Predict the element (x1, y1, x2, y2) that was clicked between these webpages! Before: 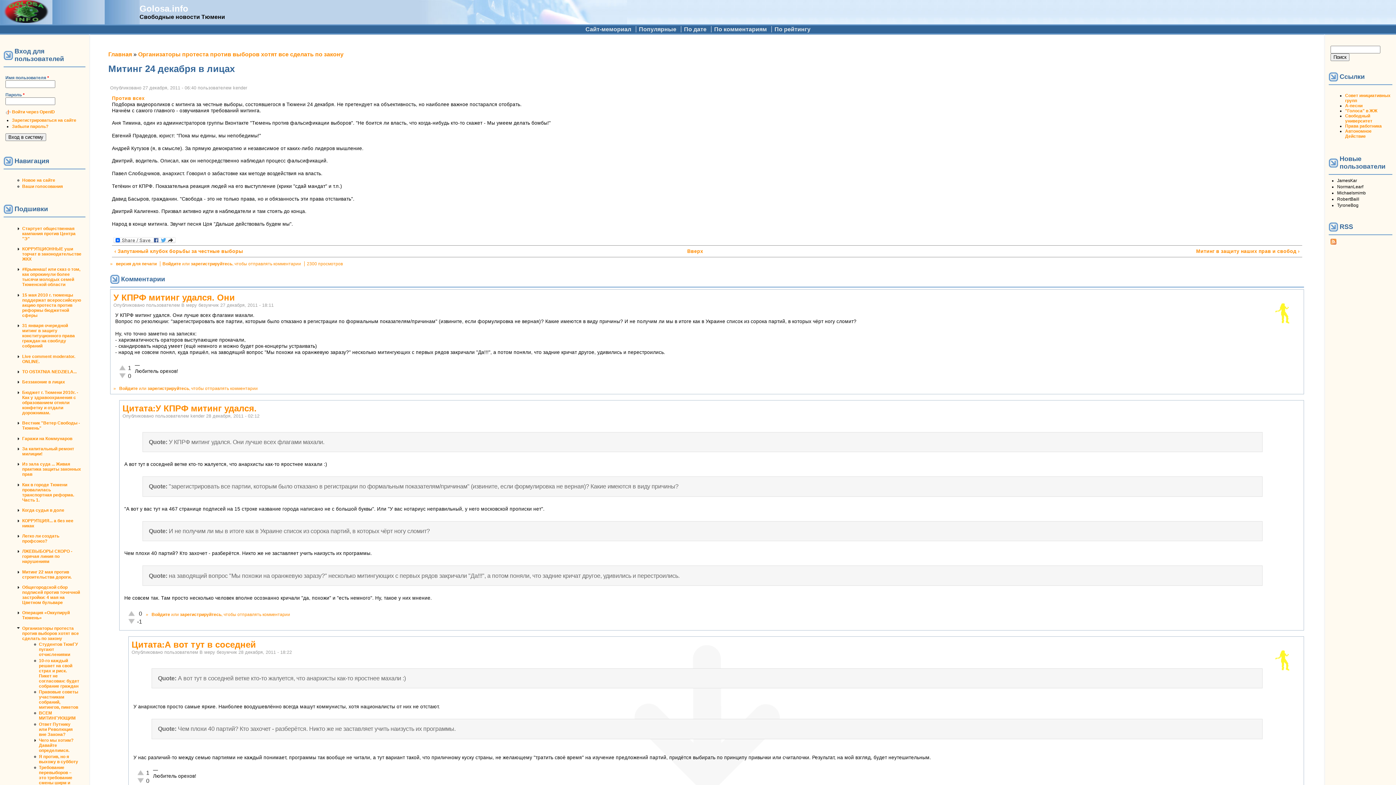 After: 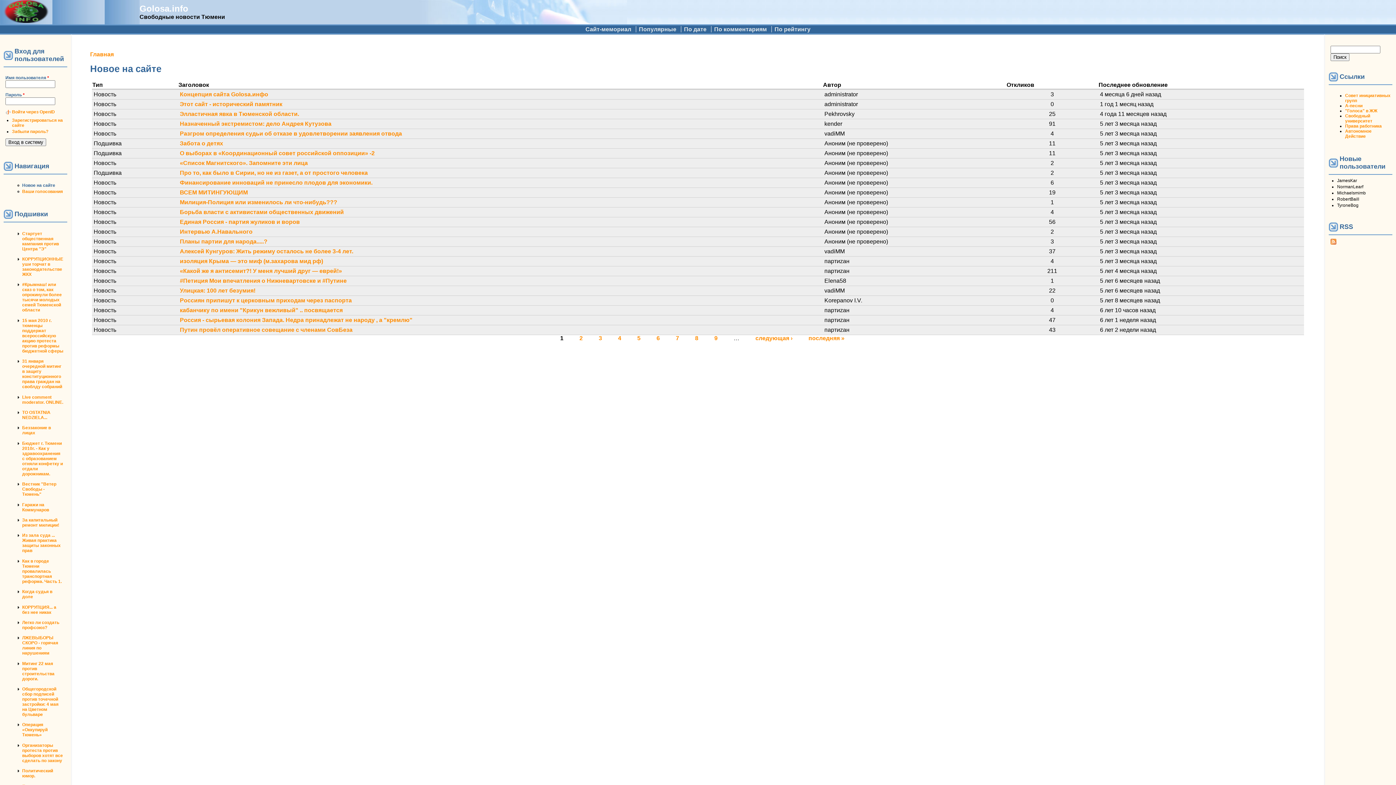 Action: label: Новое на сайте bbox: (22, 177, 55, 183)